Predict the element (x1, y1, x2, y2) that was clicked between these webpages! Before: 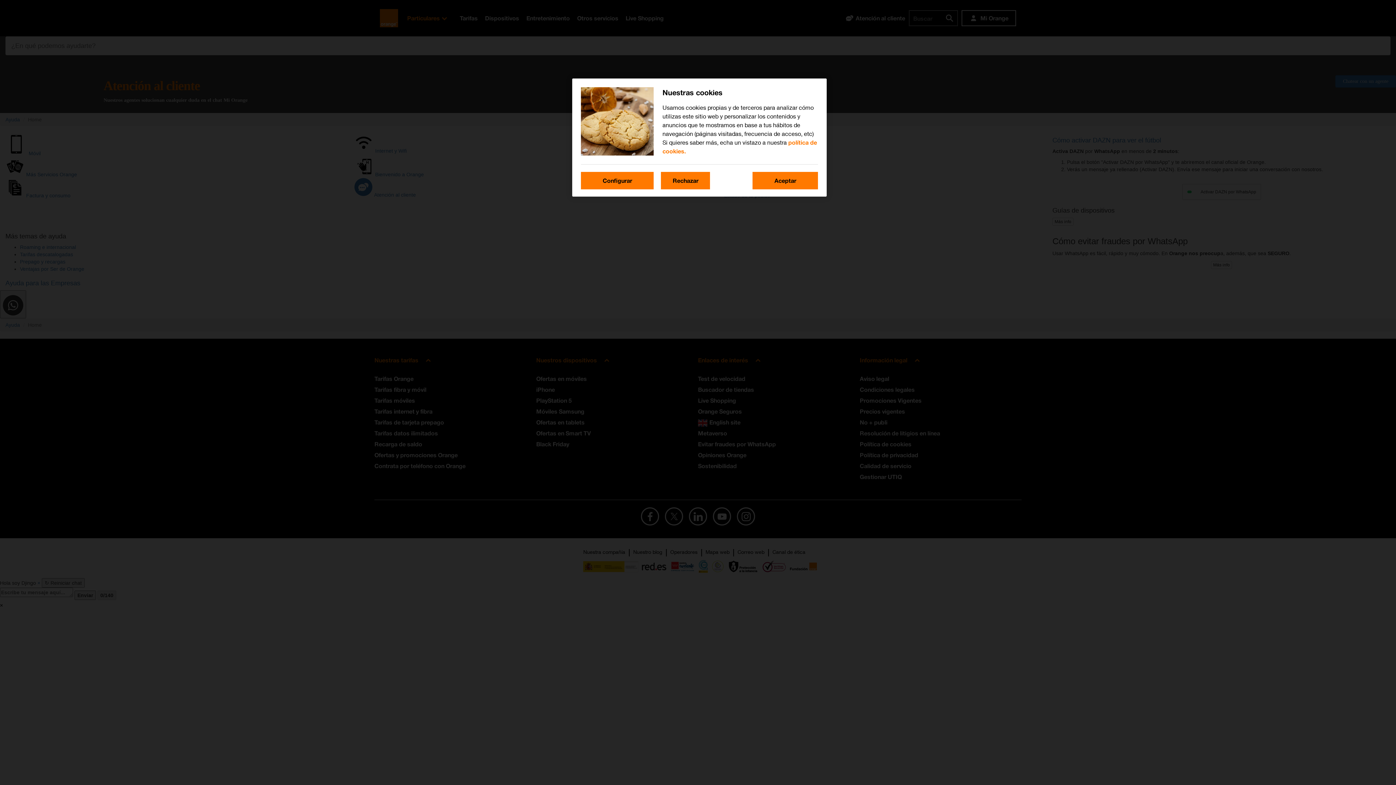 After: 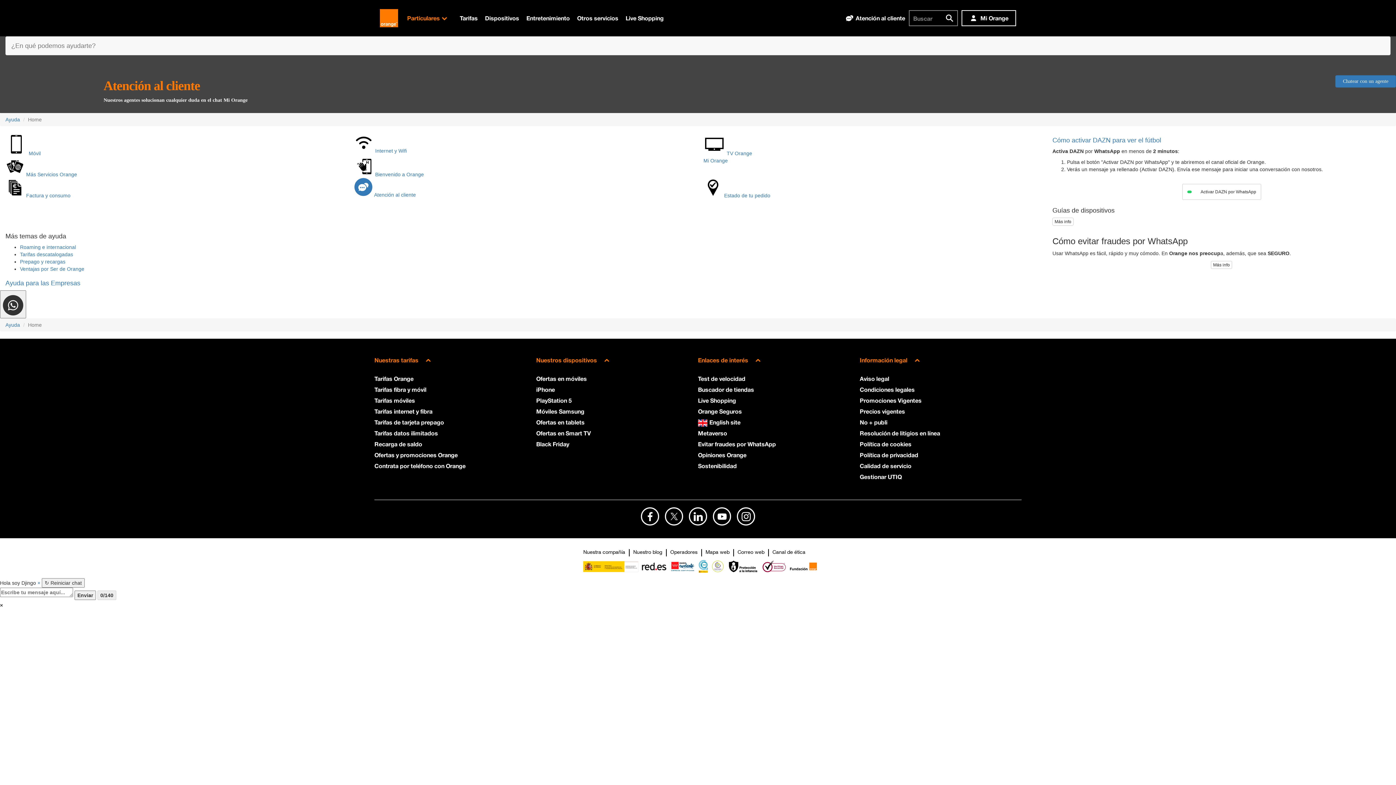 Action: label: Aceptar bbox: (752, 172, 818, 189)